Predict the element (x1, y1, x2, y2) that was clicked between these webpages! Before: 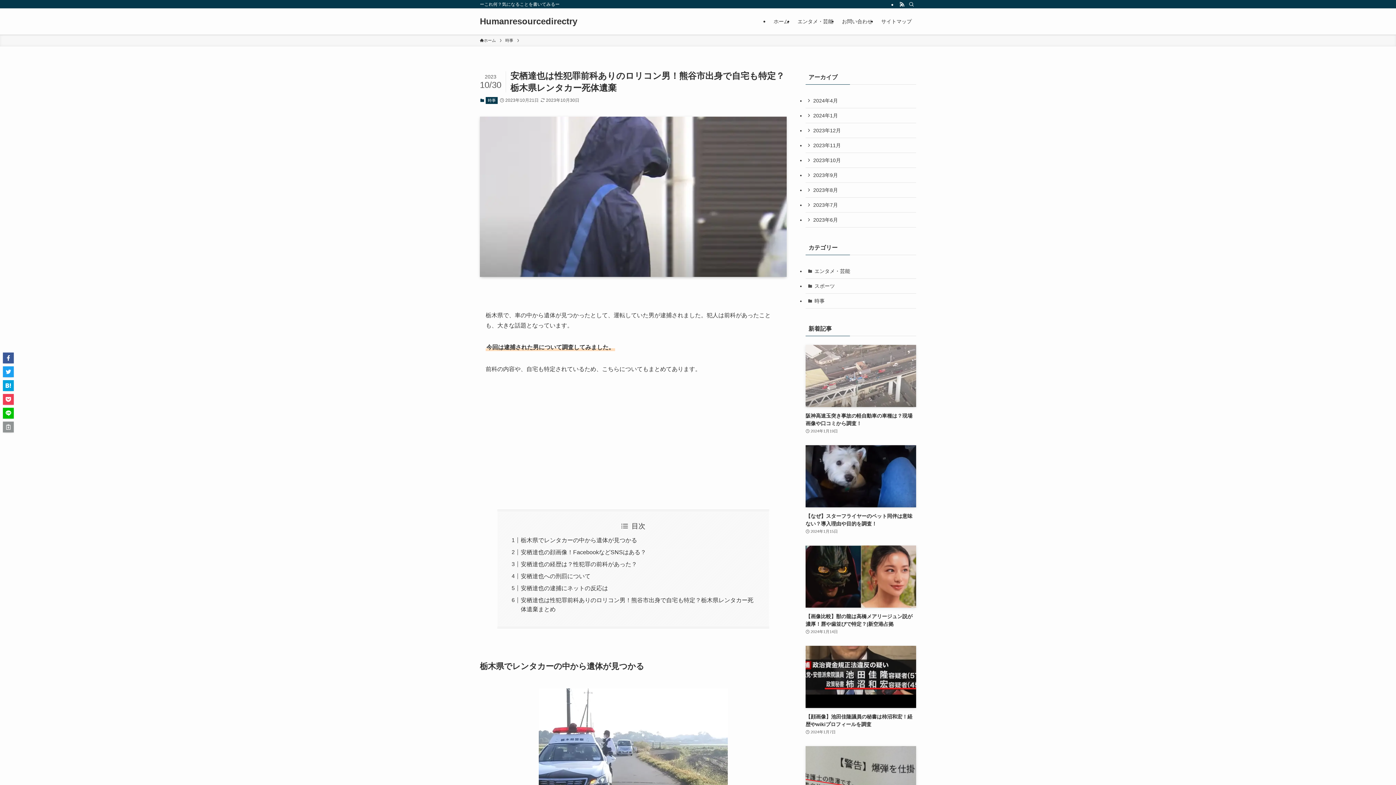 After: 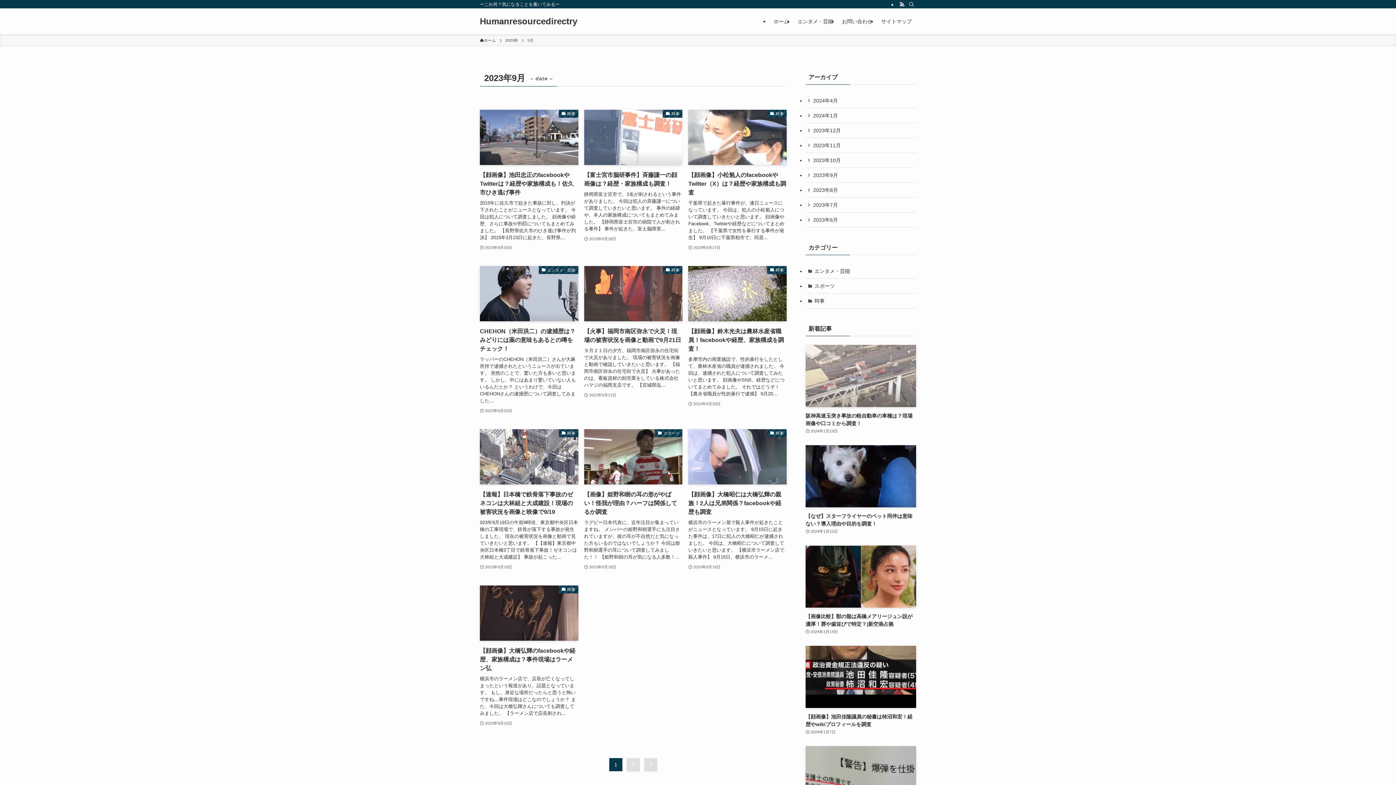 Action: label: 2023年9月 bbox: (805, 168, 916, 182)